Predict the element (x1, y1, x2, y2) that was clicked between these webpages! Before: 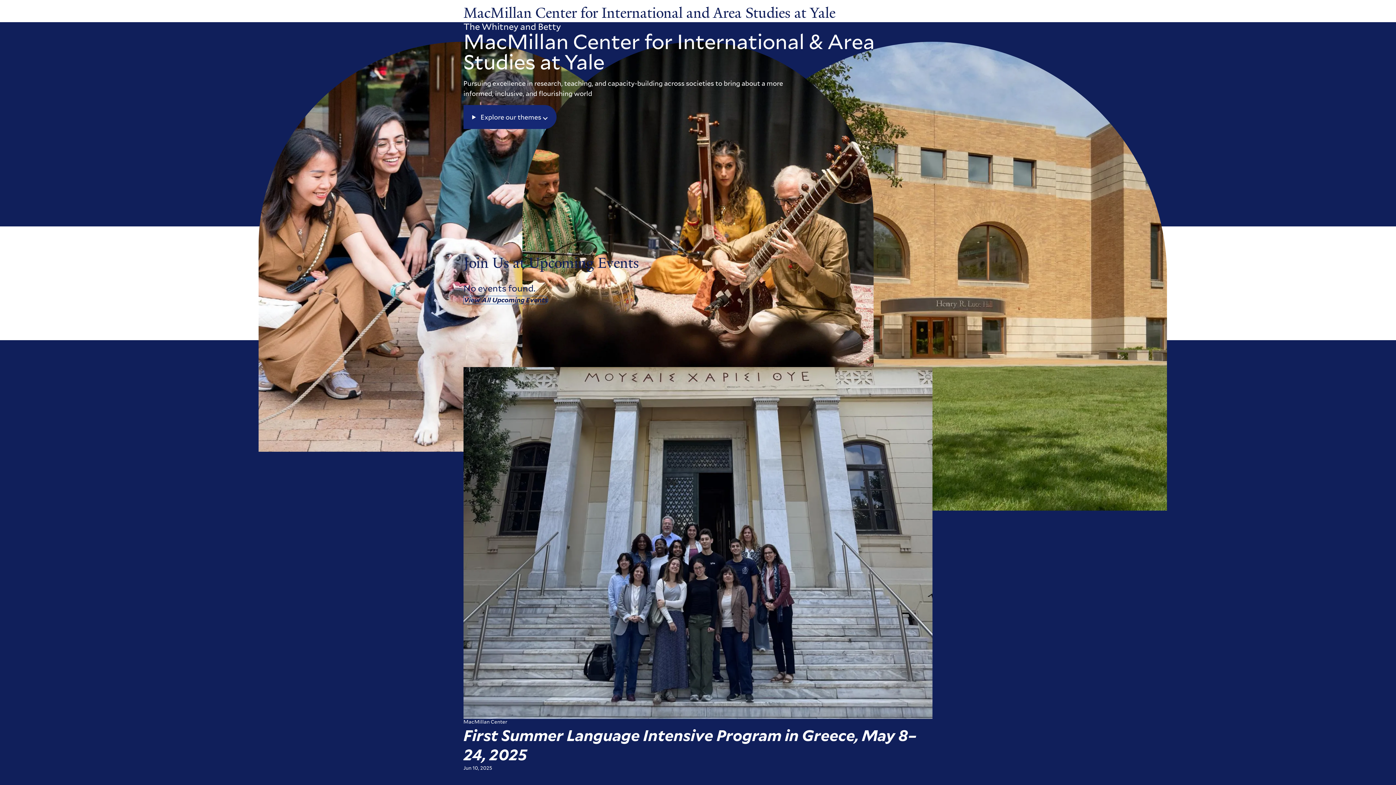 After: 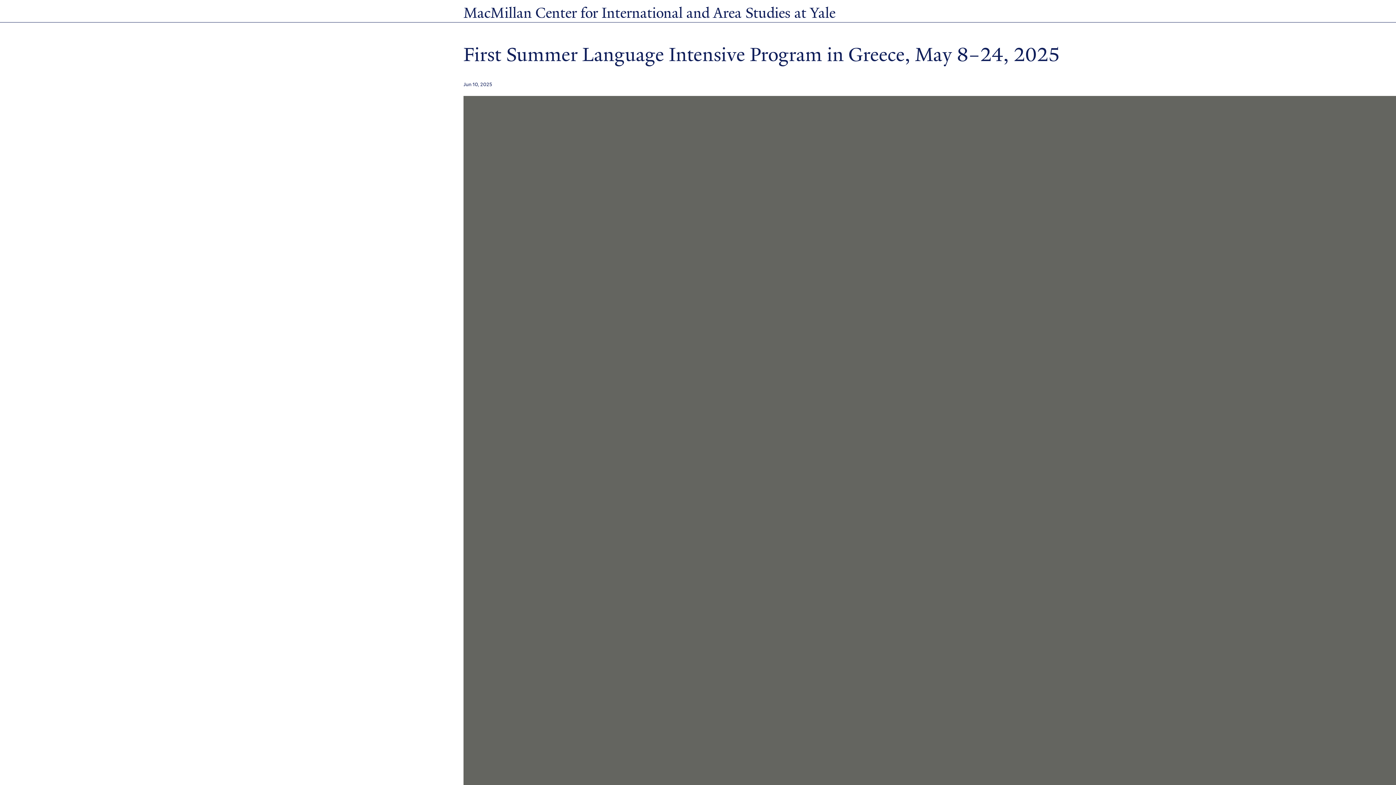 Action: label: First Summer Language Intensive Program in Greece, May 8–24, 2025 bbox: (463, 726, 932, 764)